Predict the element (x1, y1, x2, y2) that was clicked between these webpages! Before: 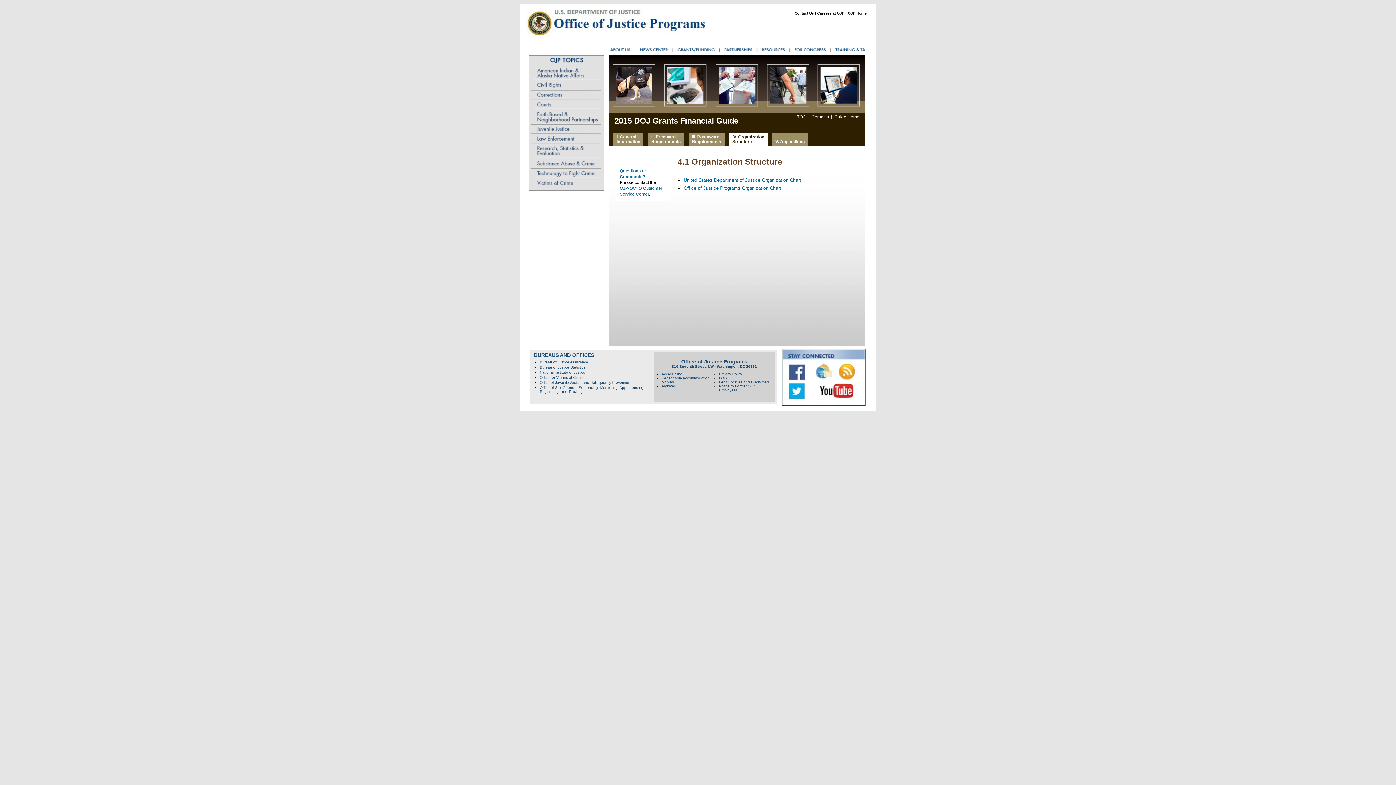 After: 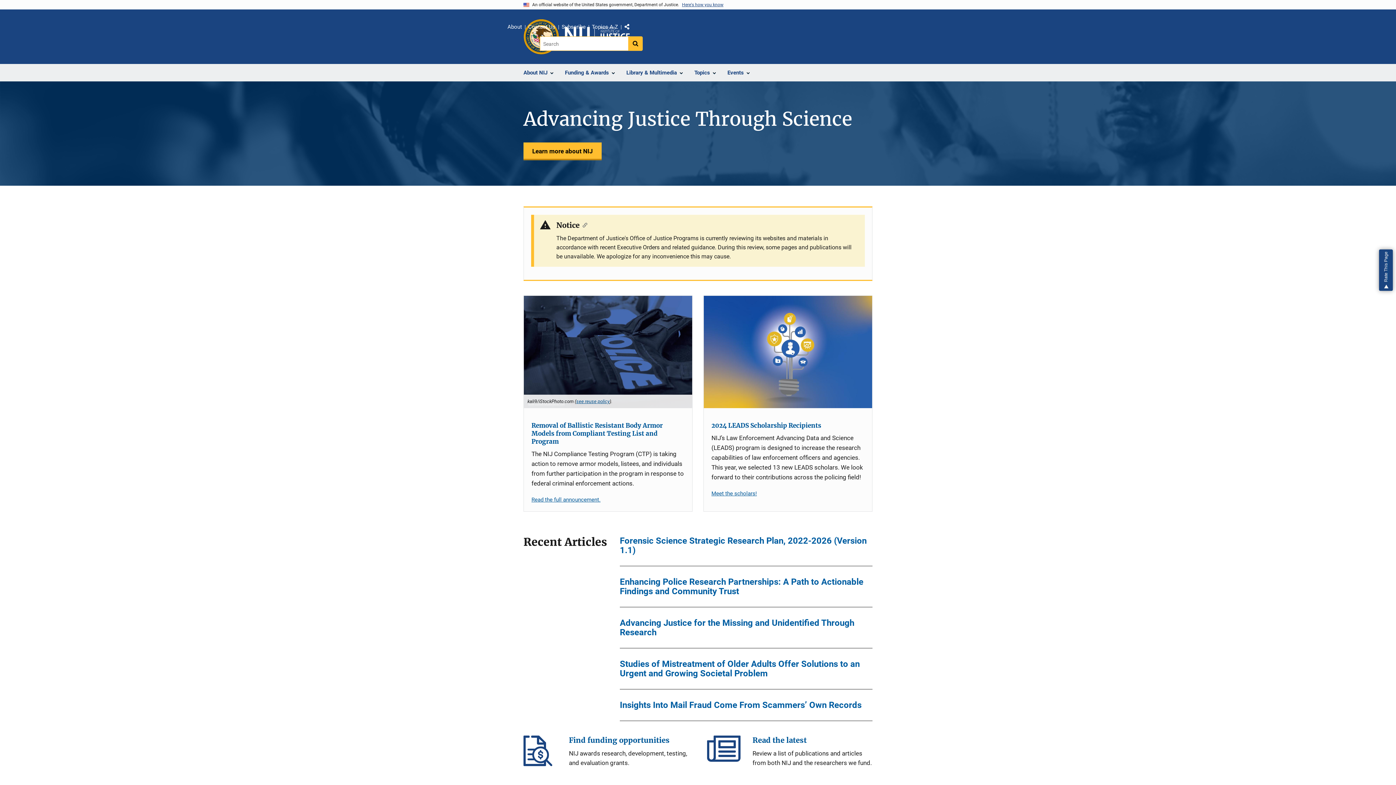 Action: bbox: (540, 370, 585, 374) label: National Institute of Justice